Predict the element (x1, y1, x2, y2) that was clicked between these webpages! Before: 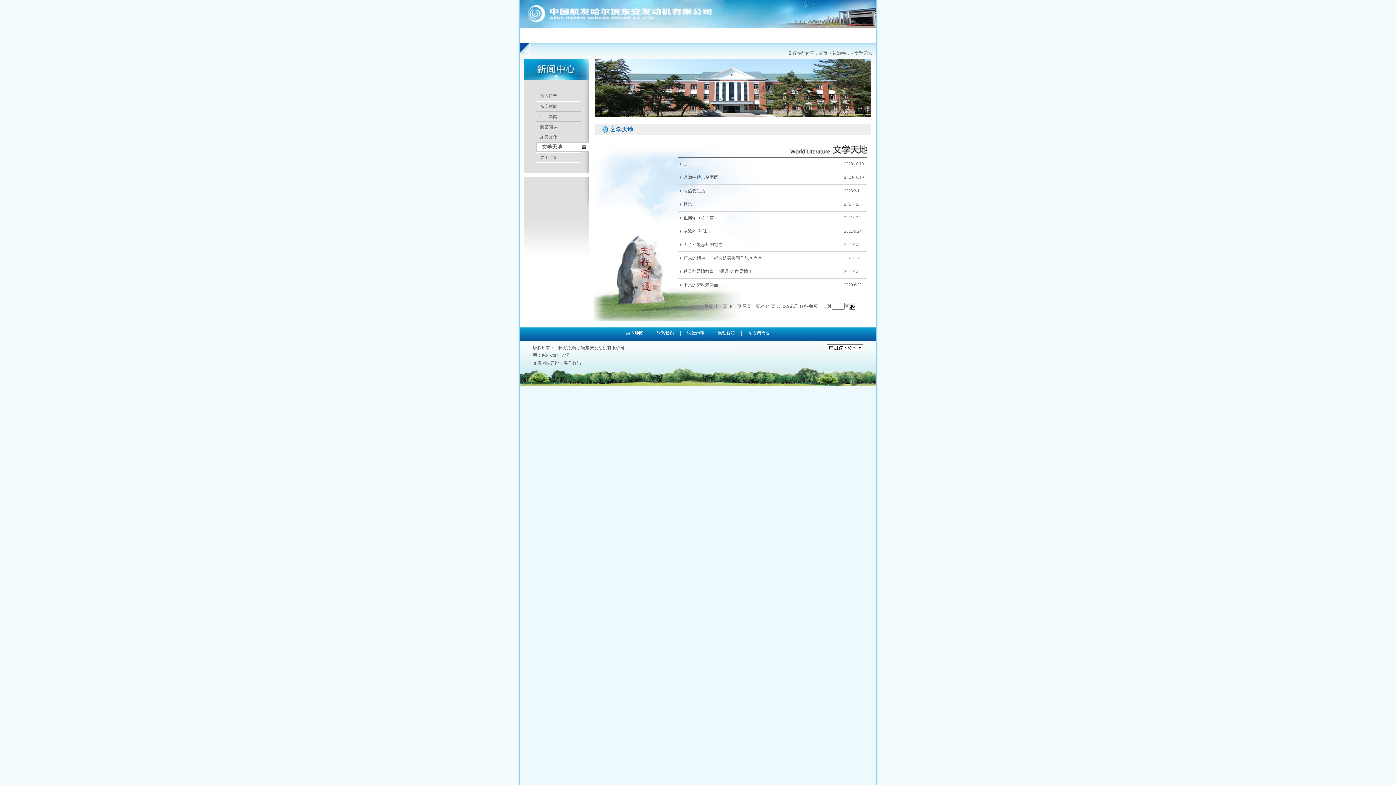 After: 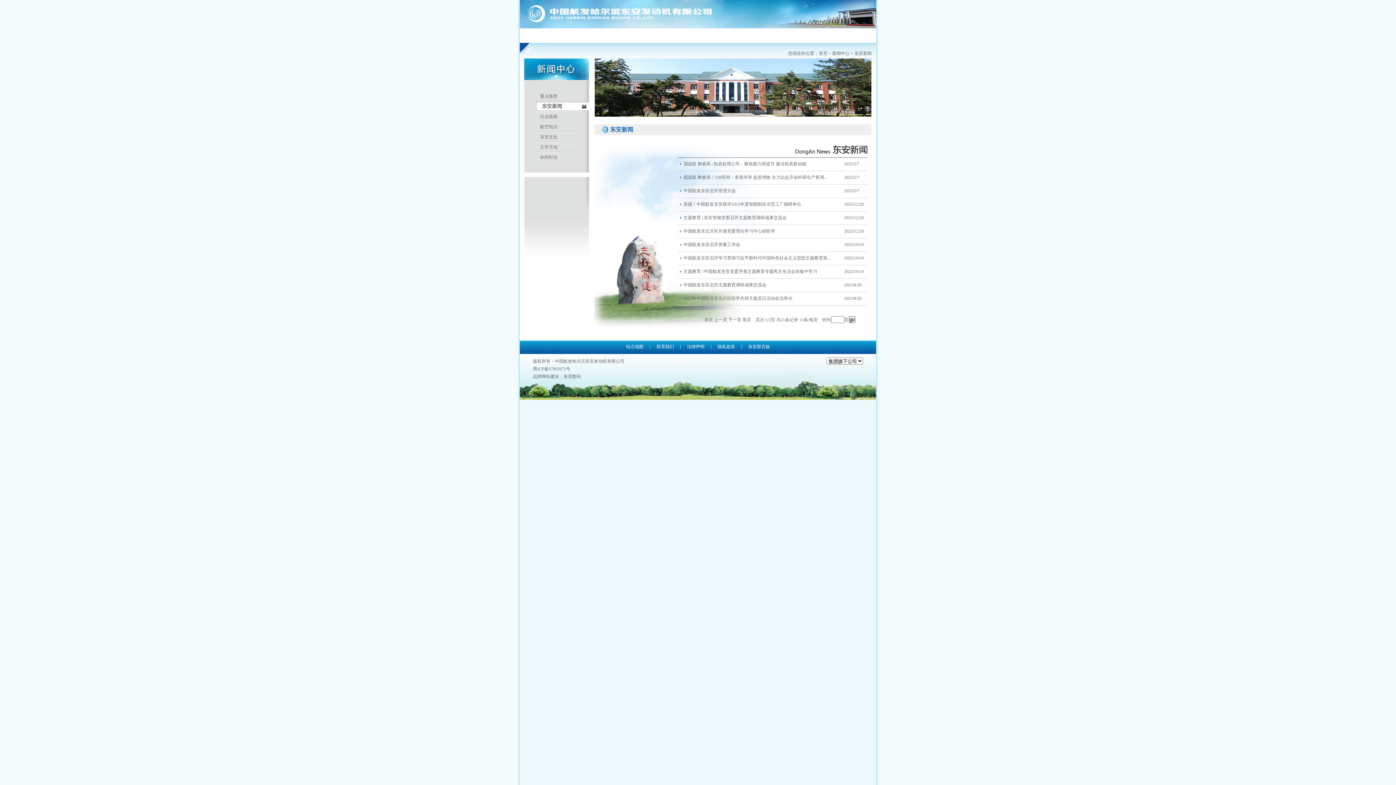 Action: bbox: (540, 104, 557, 109) label: 东安新闻